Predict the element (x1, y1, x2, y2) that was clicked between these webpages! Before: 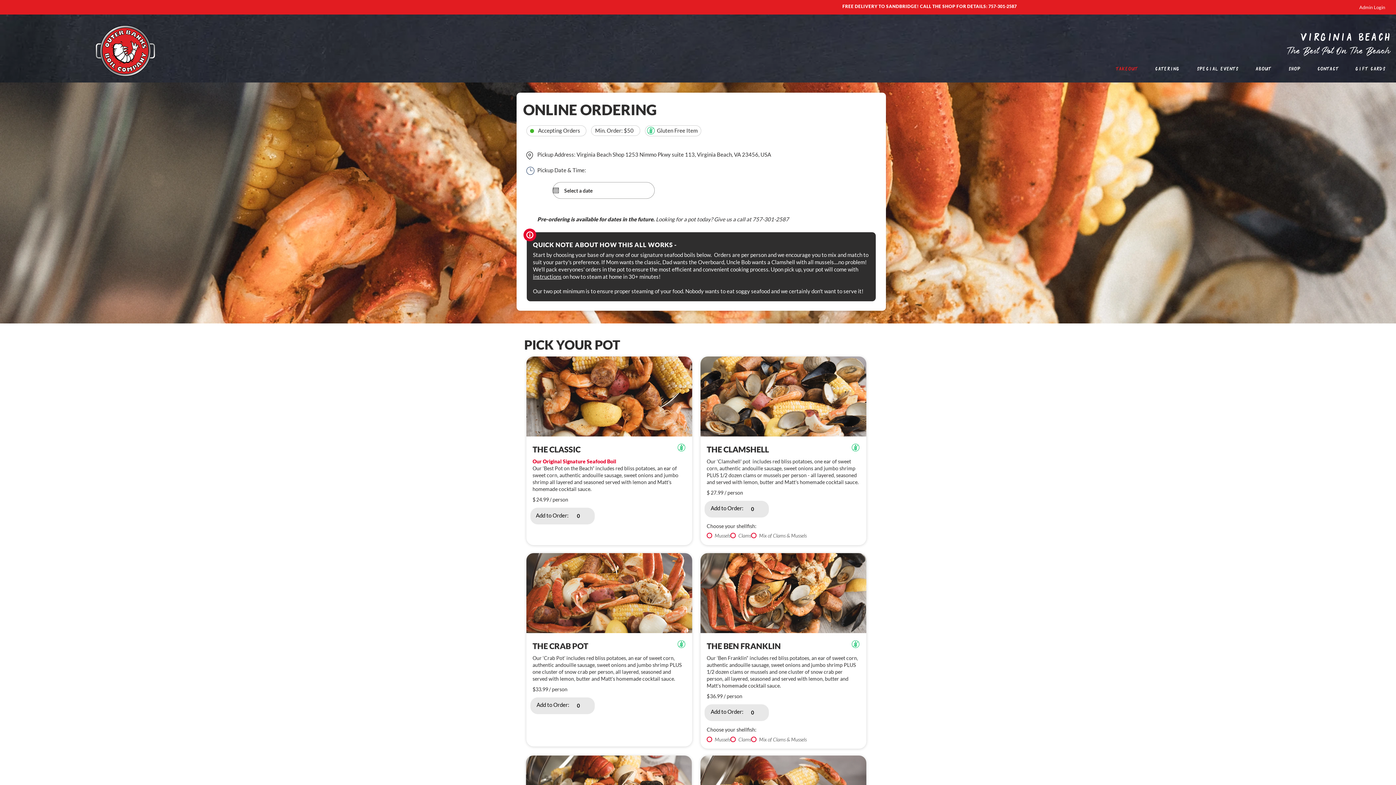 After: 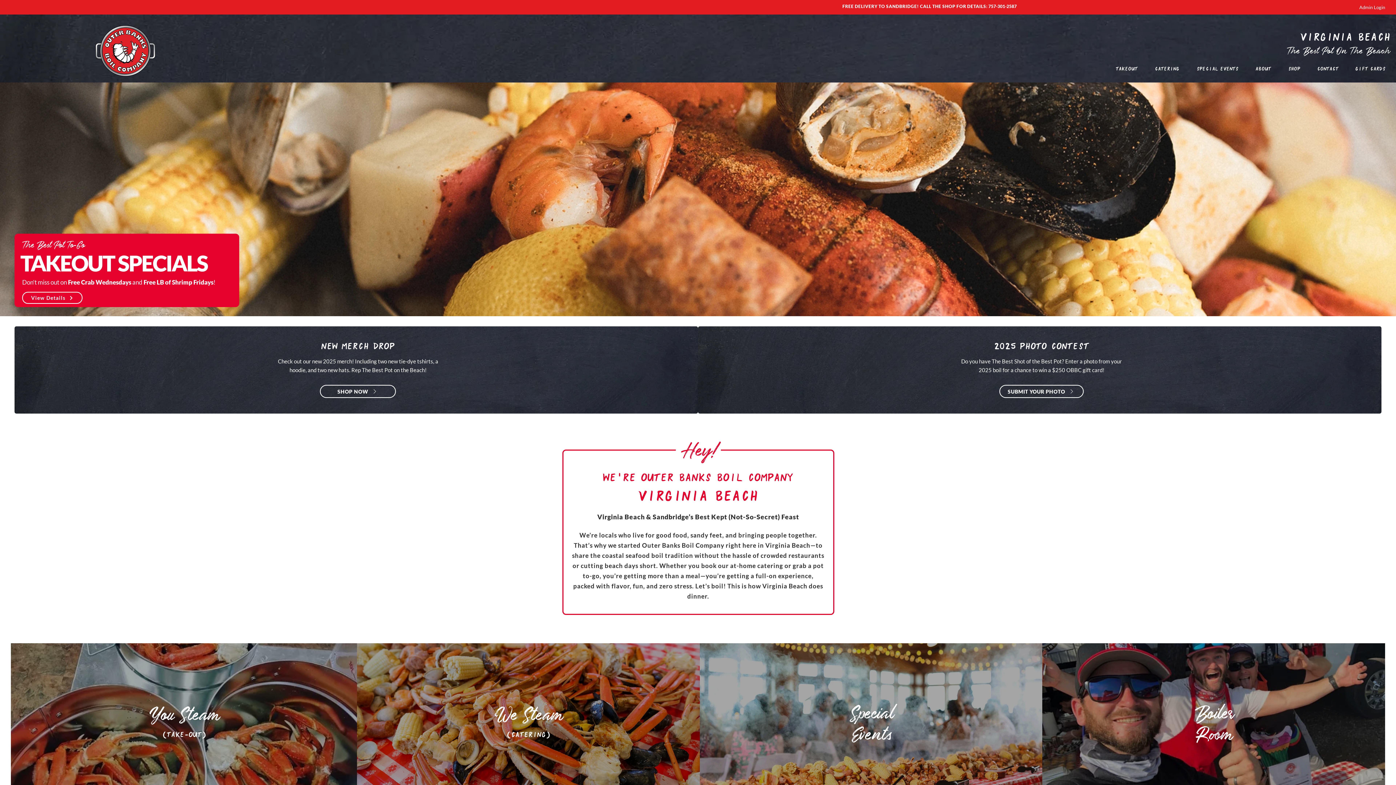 Action: bbox: (95, 25, 155, 76)